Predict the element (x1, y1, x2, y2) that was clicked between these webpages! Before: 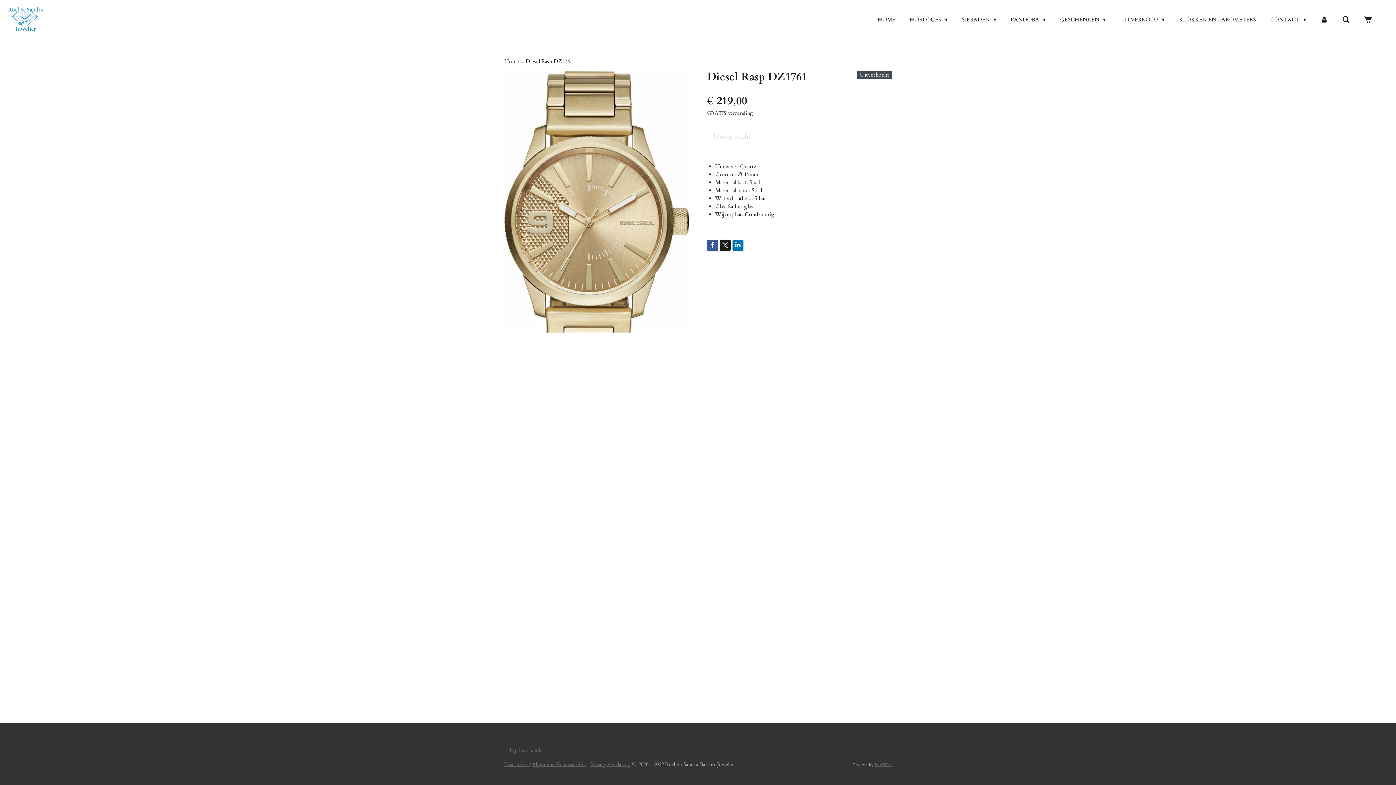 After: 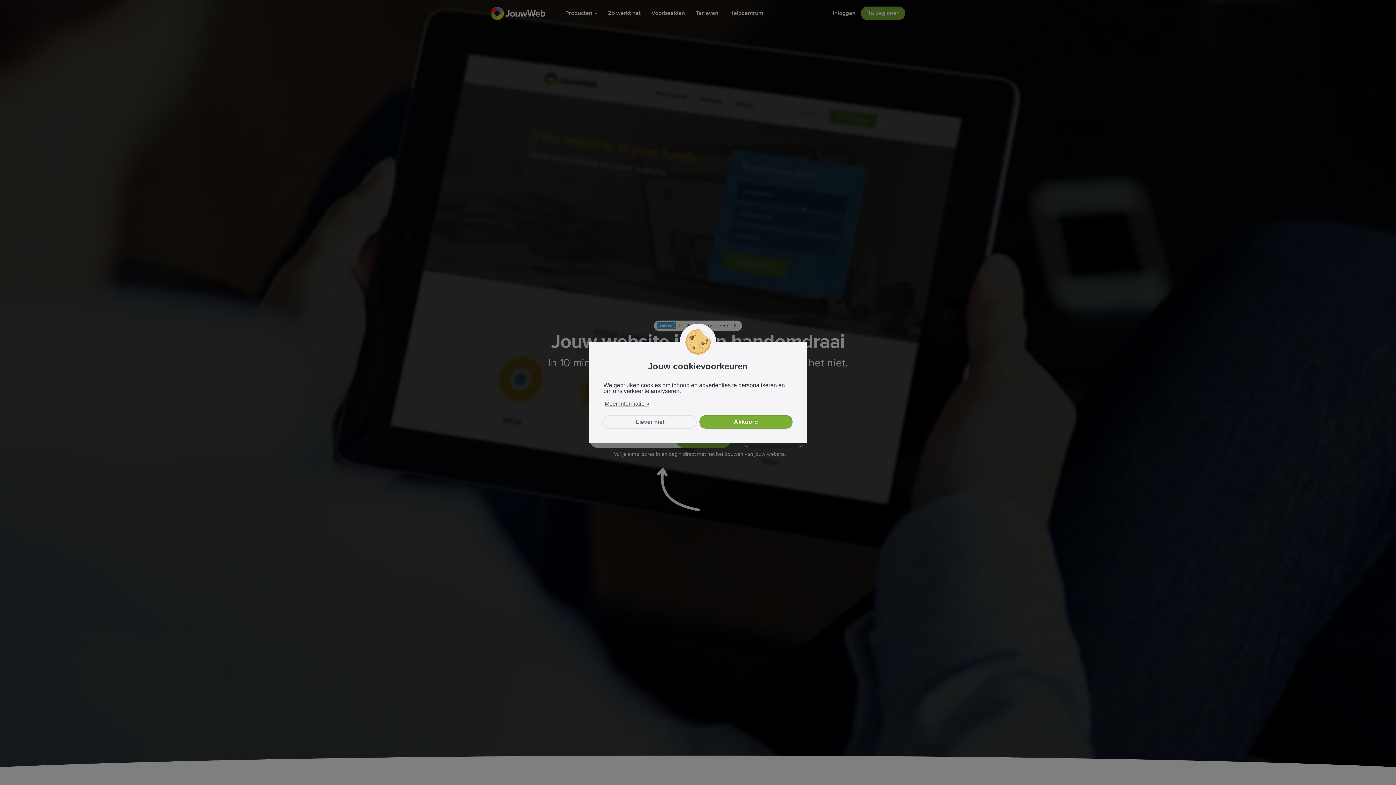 Action: bbox: (874, 762, 892, 767) label: JouwWeb